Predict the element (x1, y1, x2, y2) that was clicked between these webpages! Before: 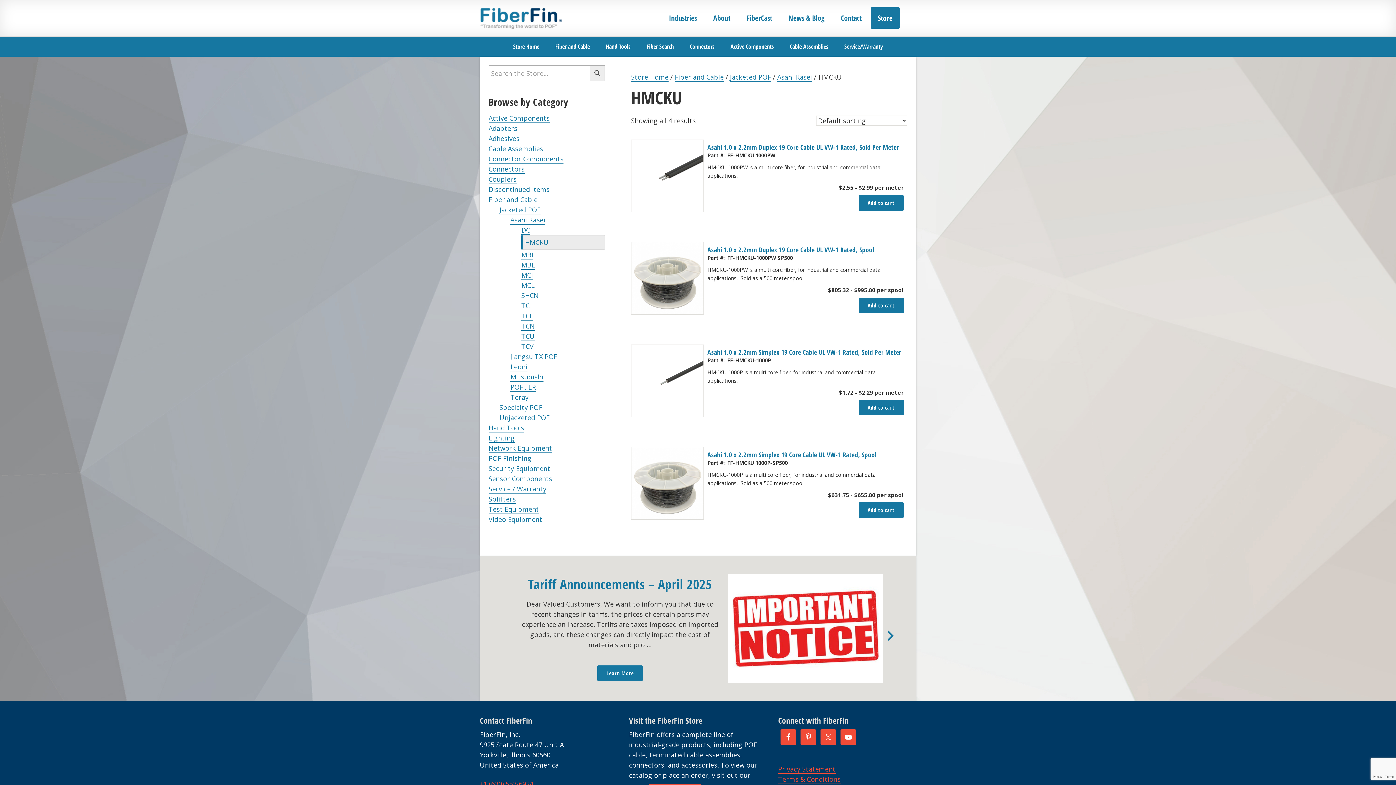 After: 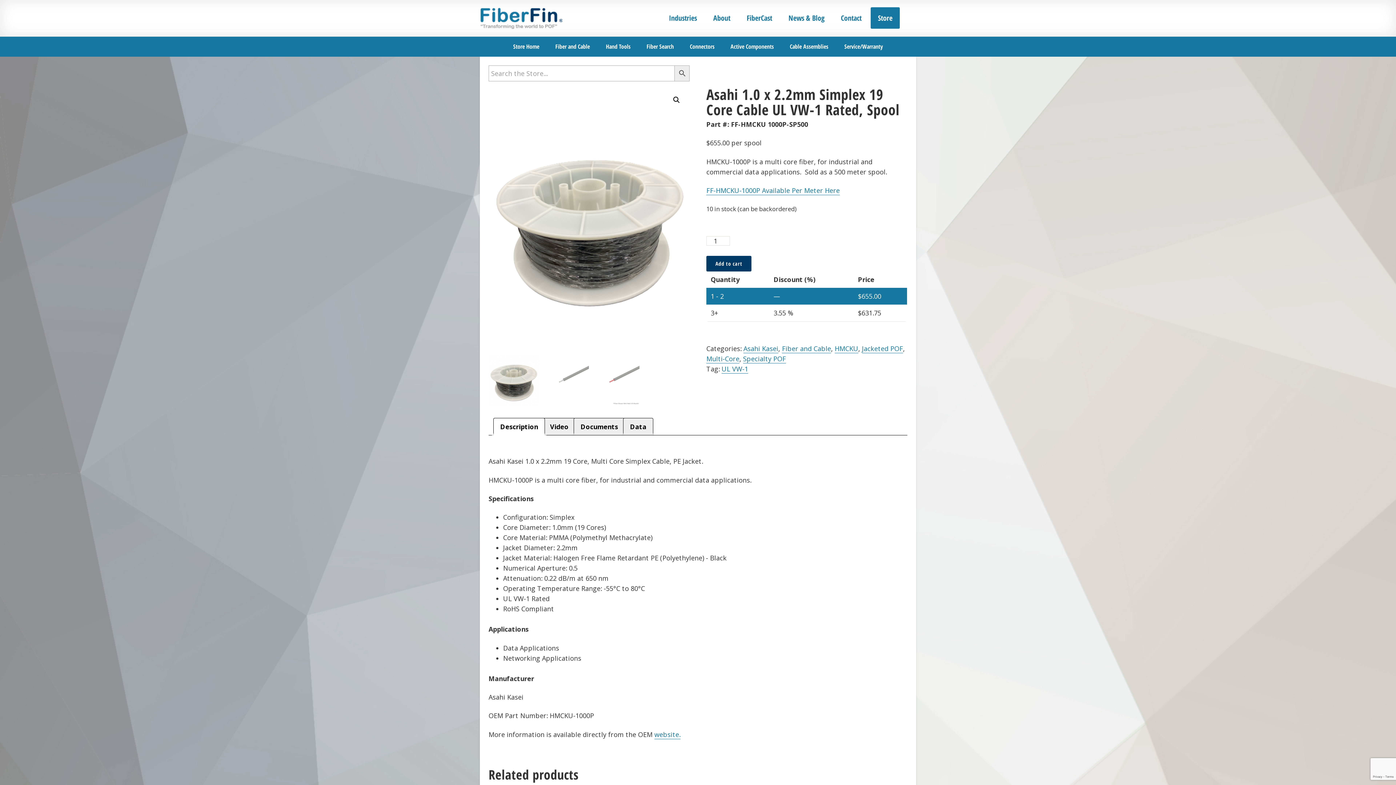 Action: bbox: (631, 447, 704, 526)